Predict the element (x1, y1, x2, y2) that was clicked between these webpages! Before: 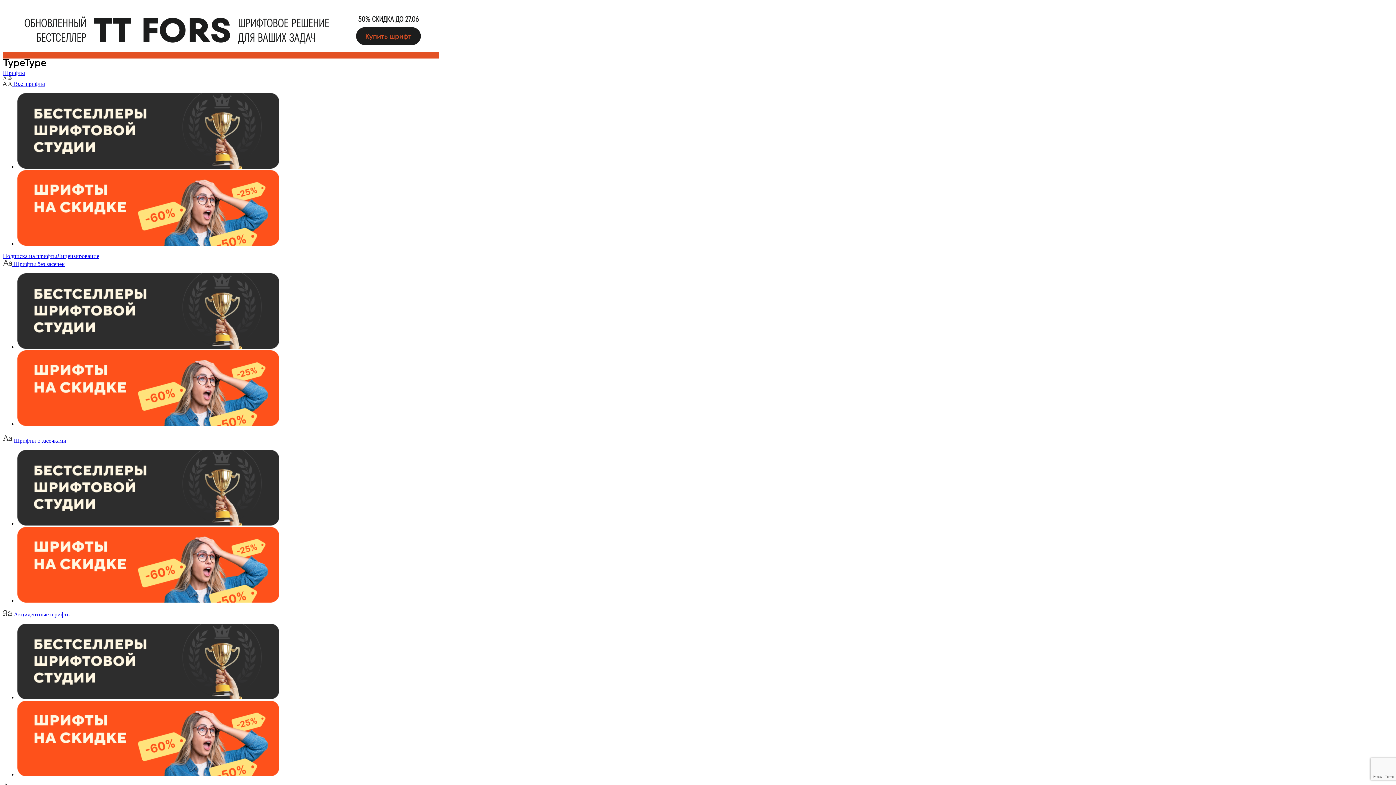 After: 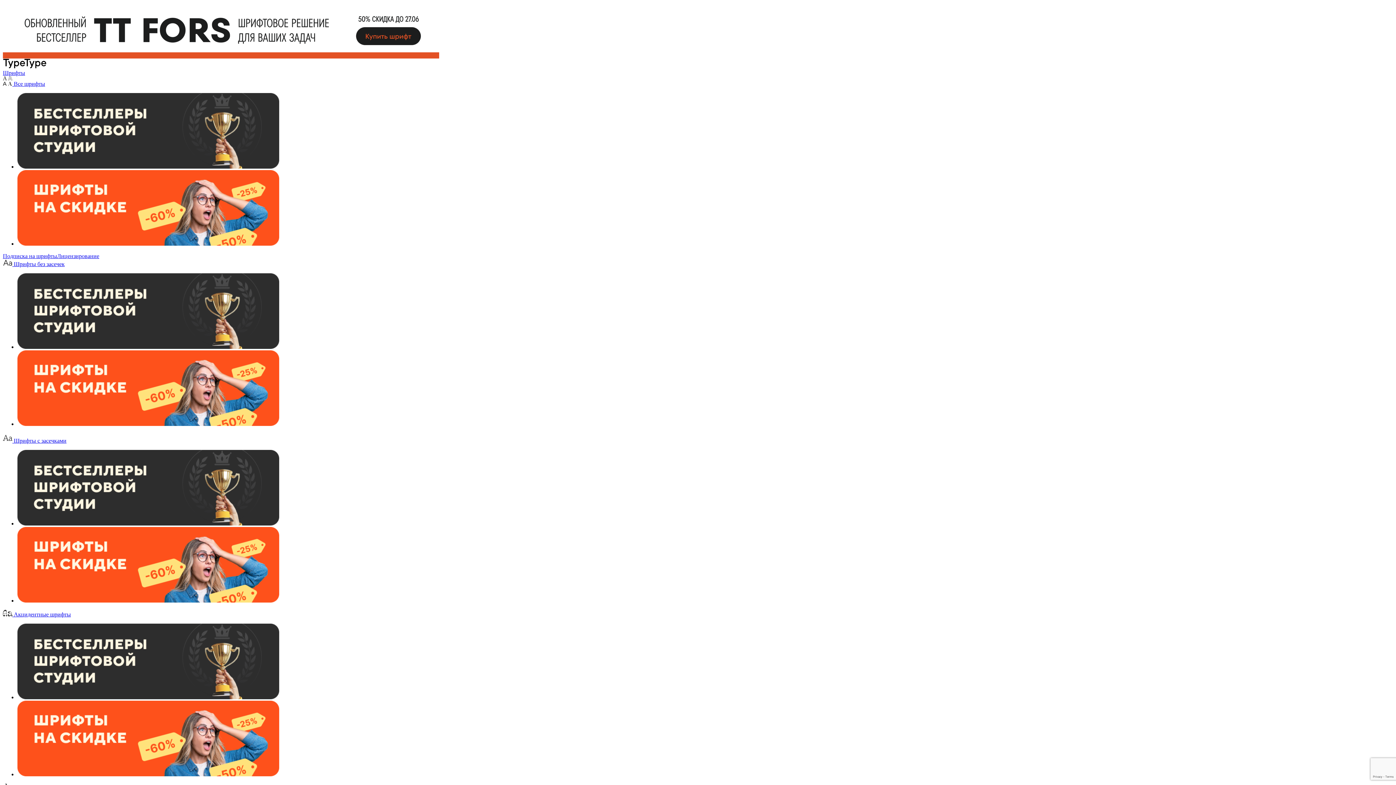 Action: bbox: (2, 52, 439, 58)